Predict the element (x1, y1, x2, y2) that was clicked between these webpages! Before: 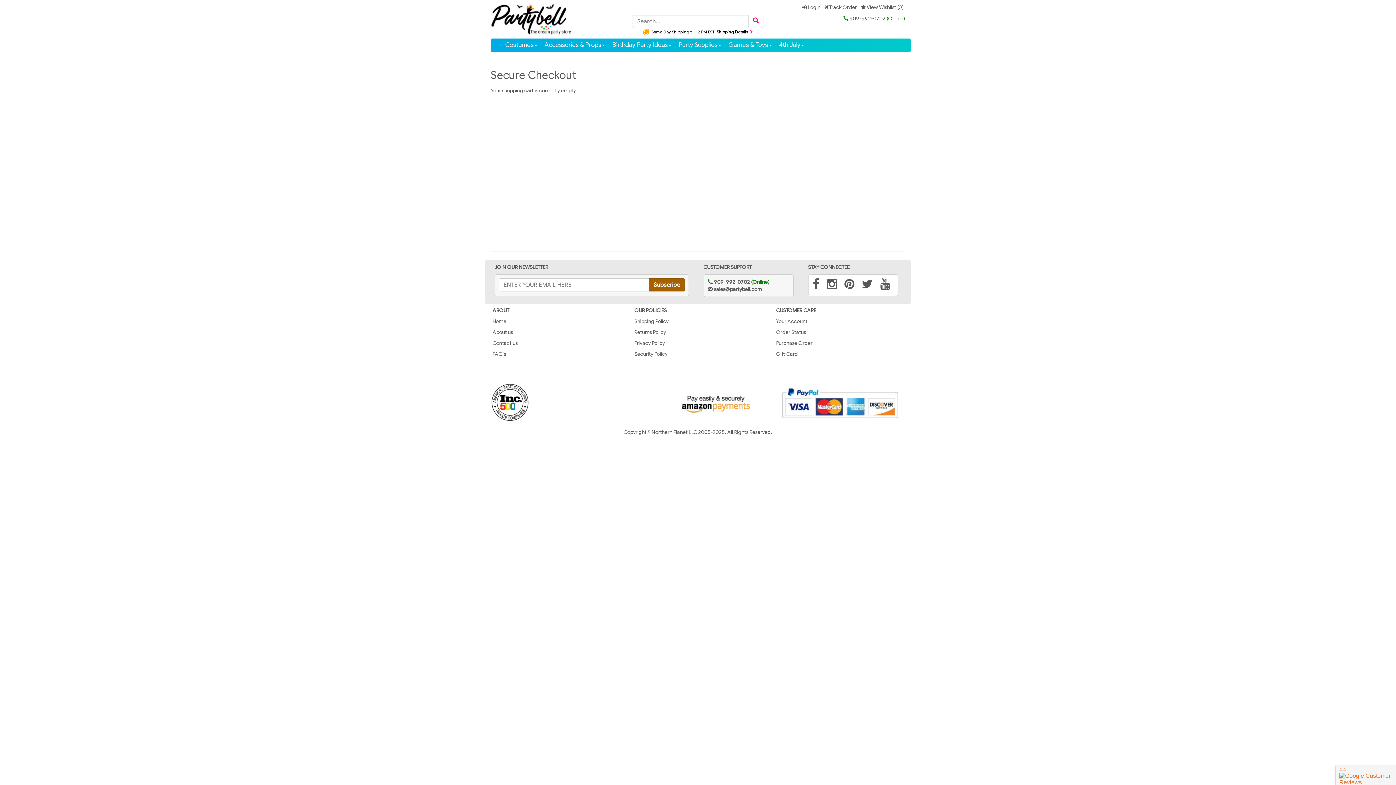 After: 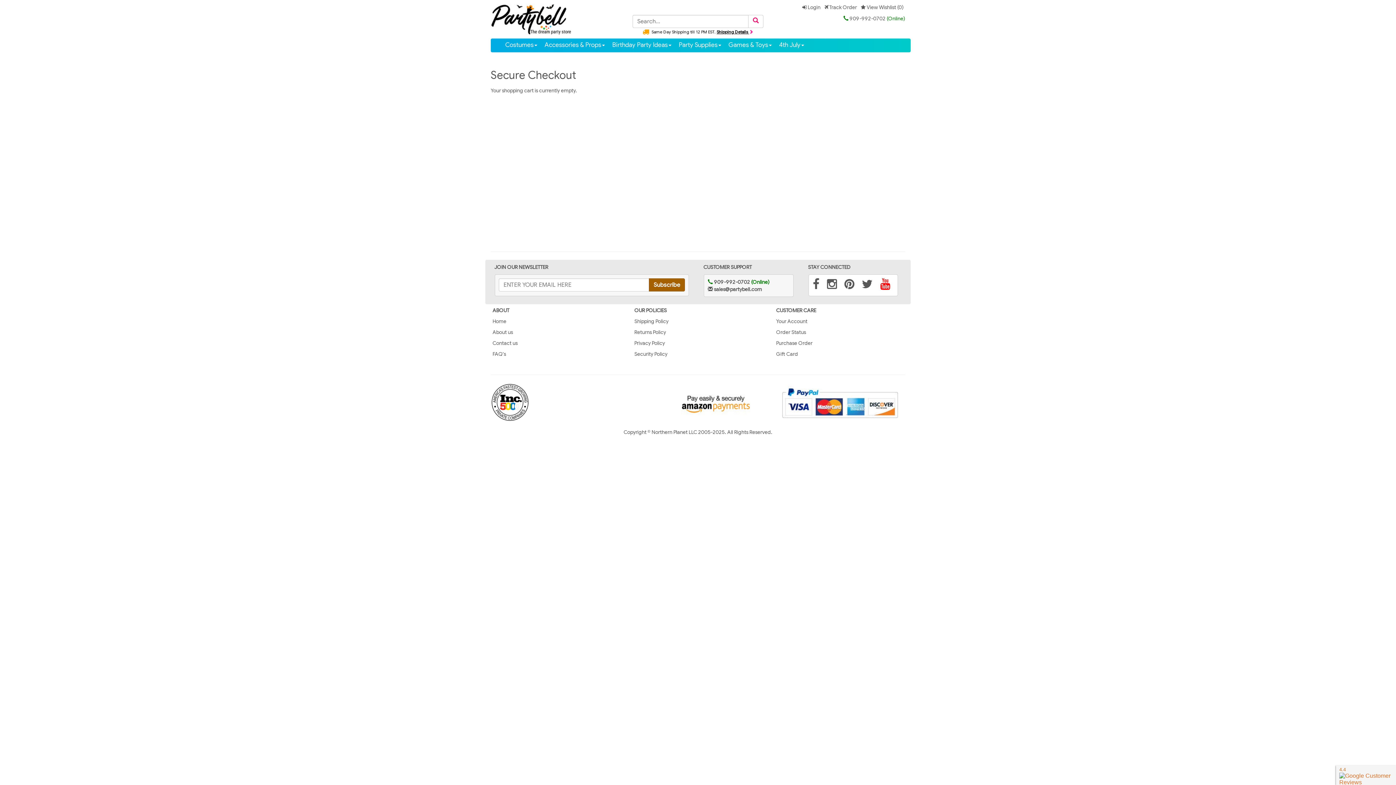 Action: bbox: (880, 283, 890, 289)